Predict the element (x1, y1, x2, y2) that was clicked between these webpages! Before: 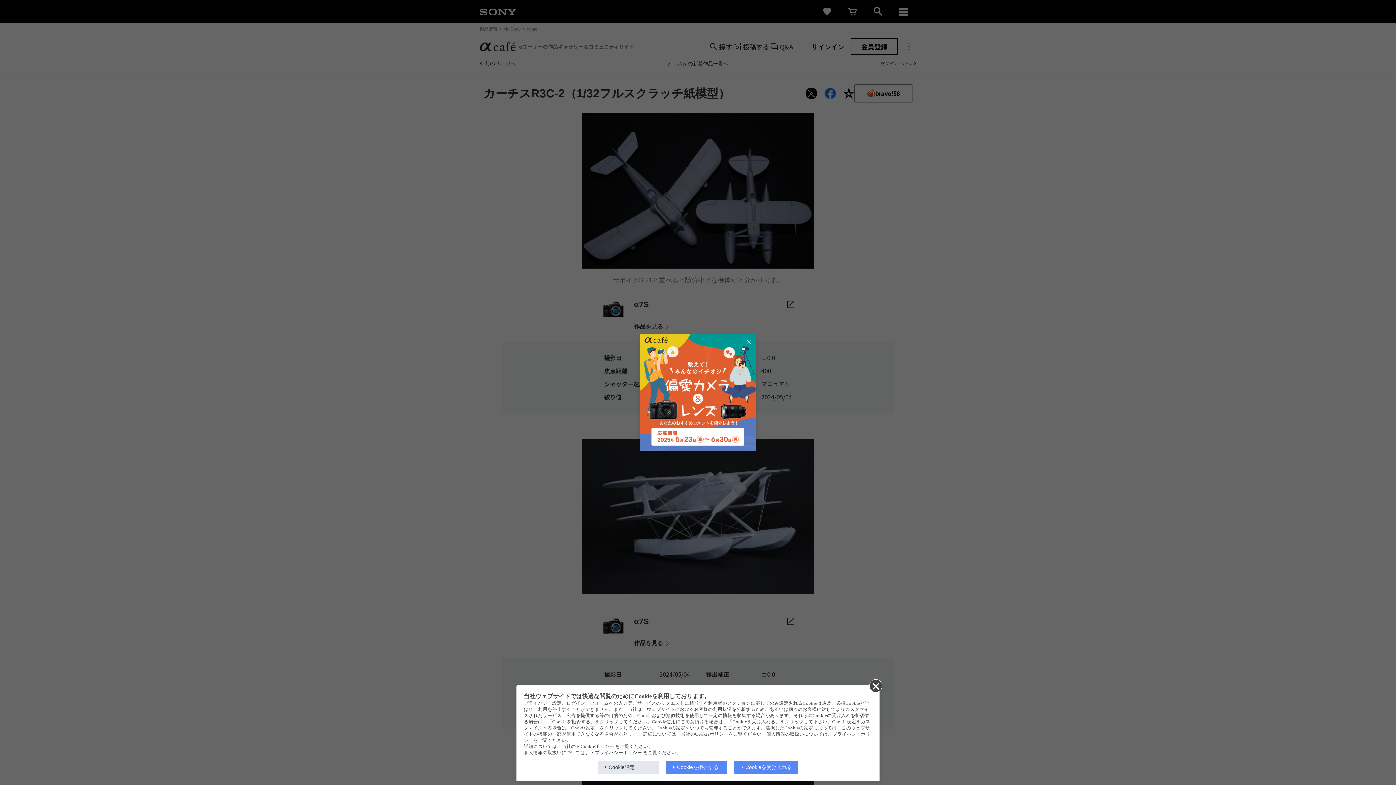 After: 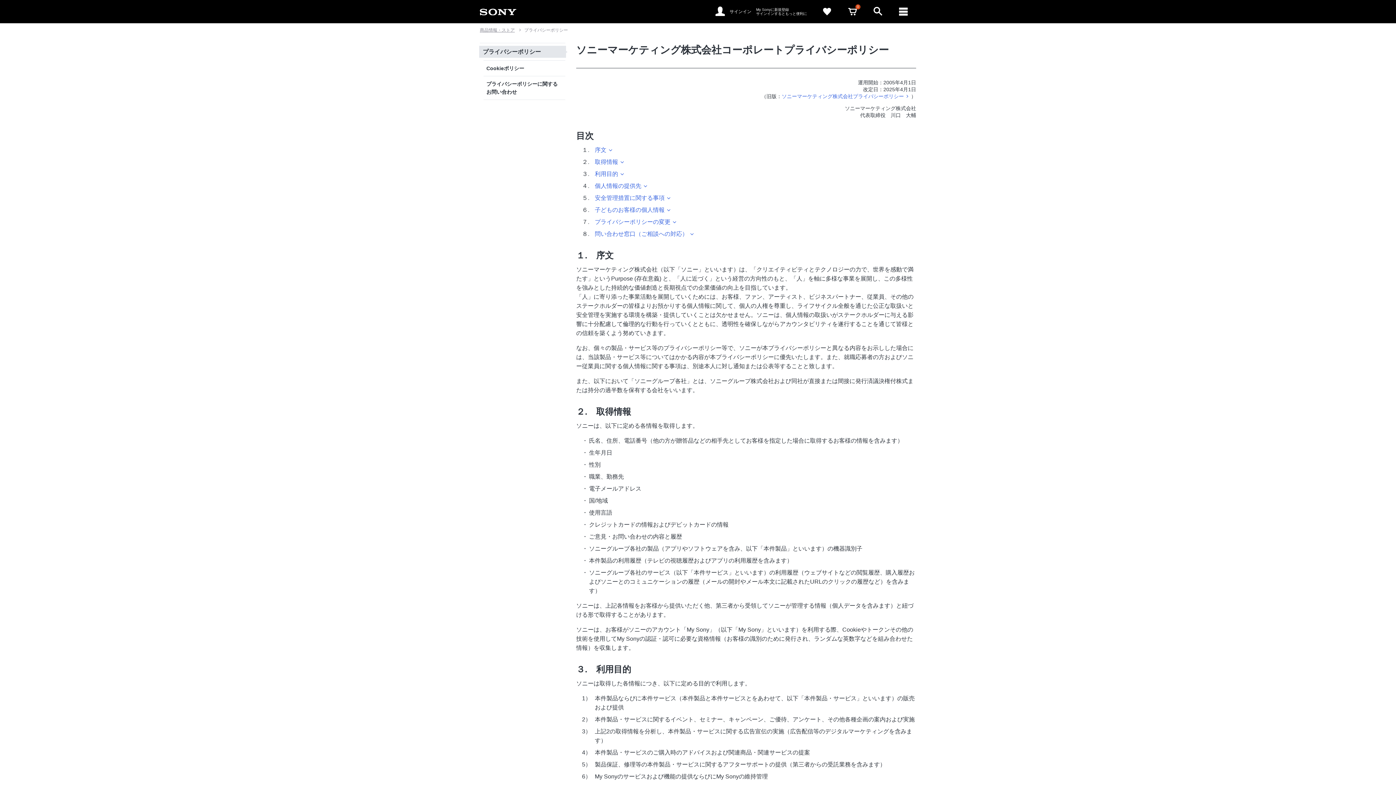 Action: bbox: (591, 750, 642, 755) label: プライバシーポリシー